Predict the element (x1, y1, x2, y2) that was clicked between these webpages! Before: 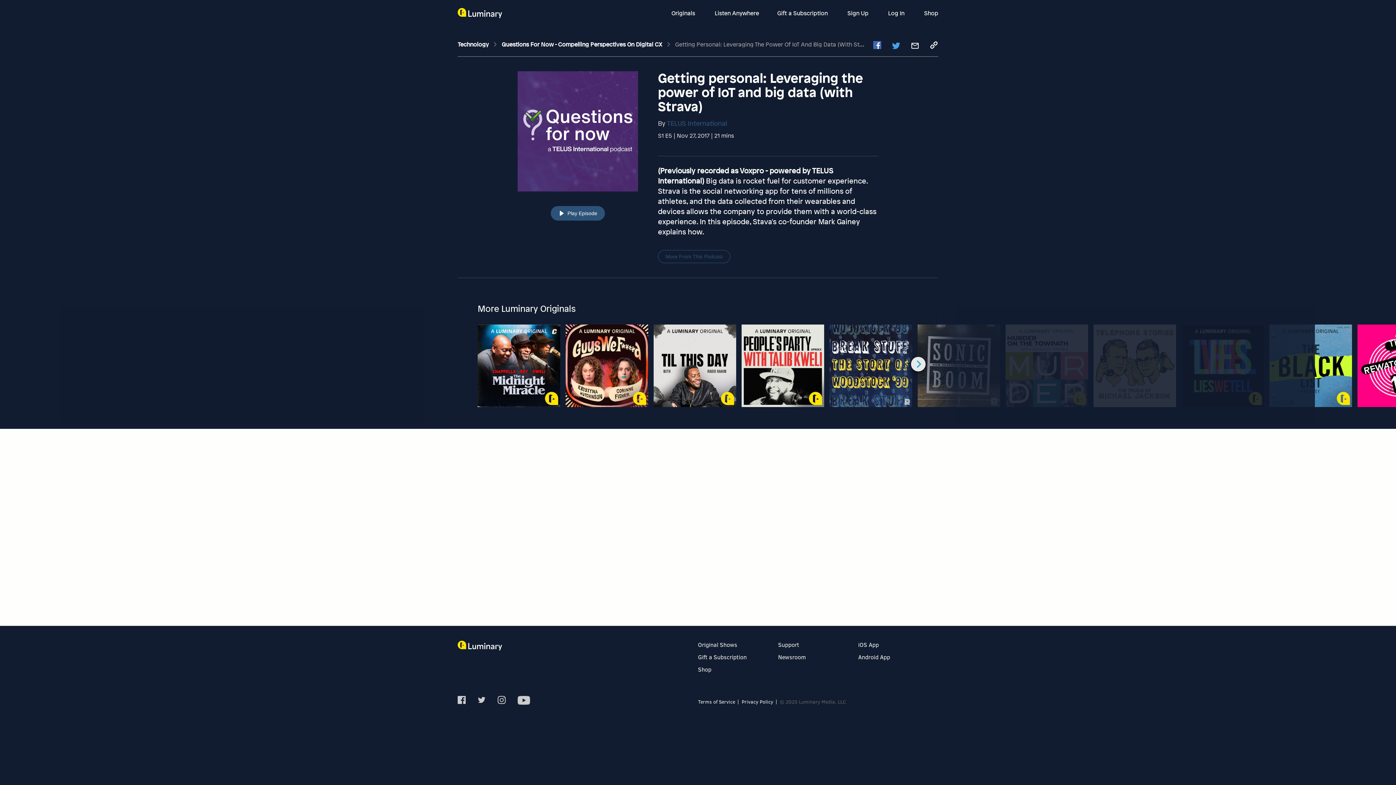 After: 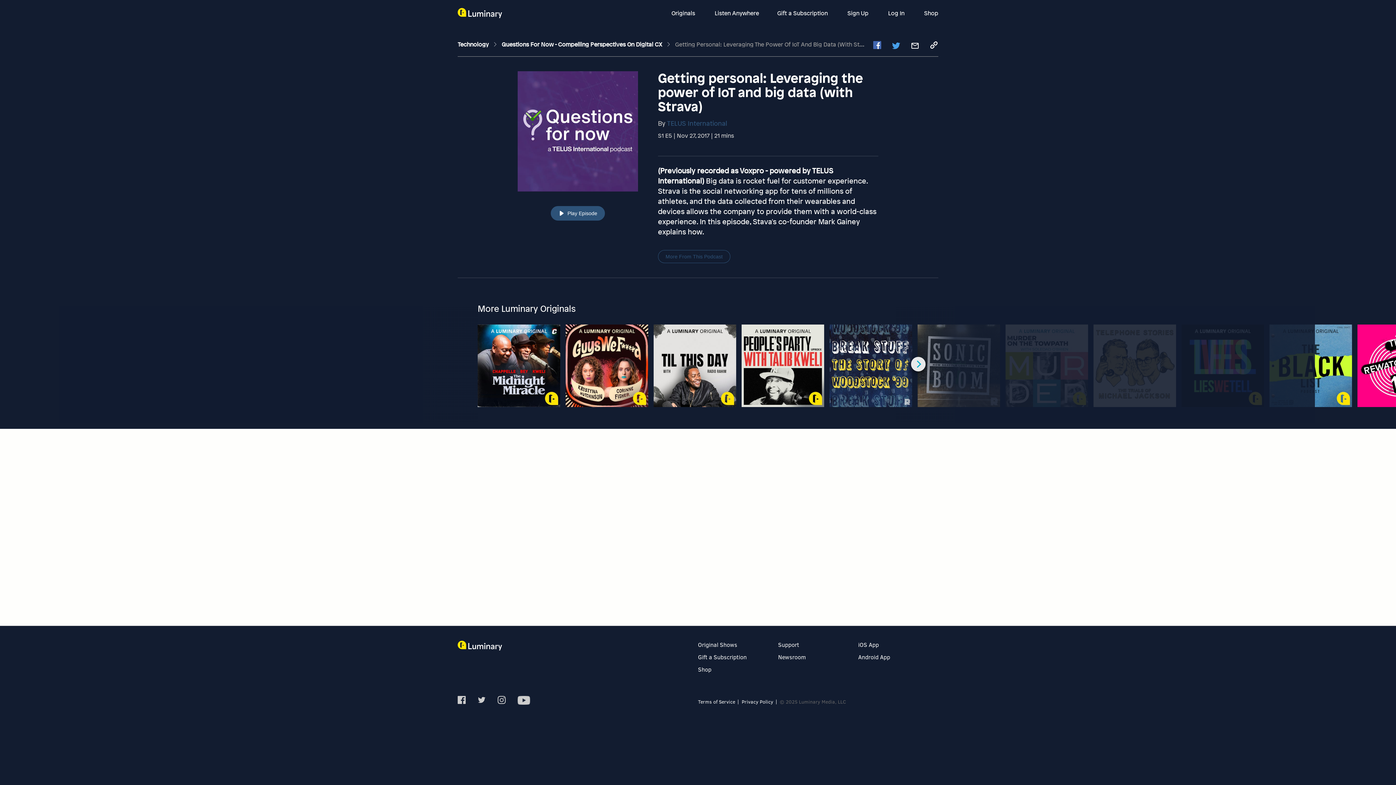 Action: bbox: (873, 40, 881, 51)